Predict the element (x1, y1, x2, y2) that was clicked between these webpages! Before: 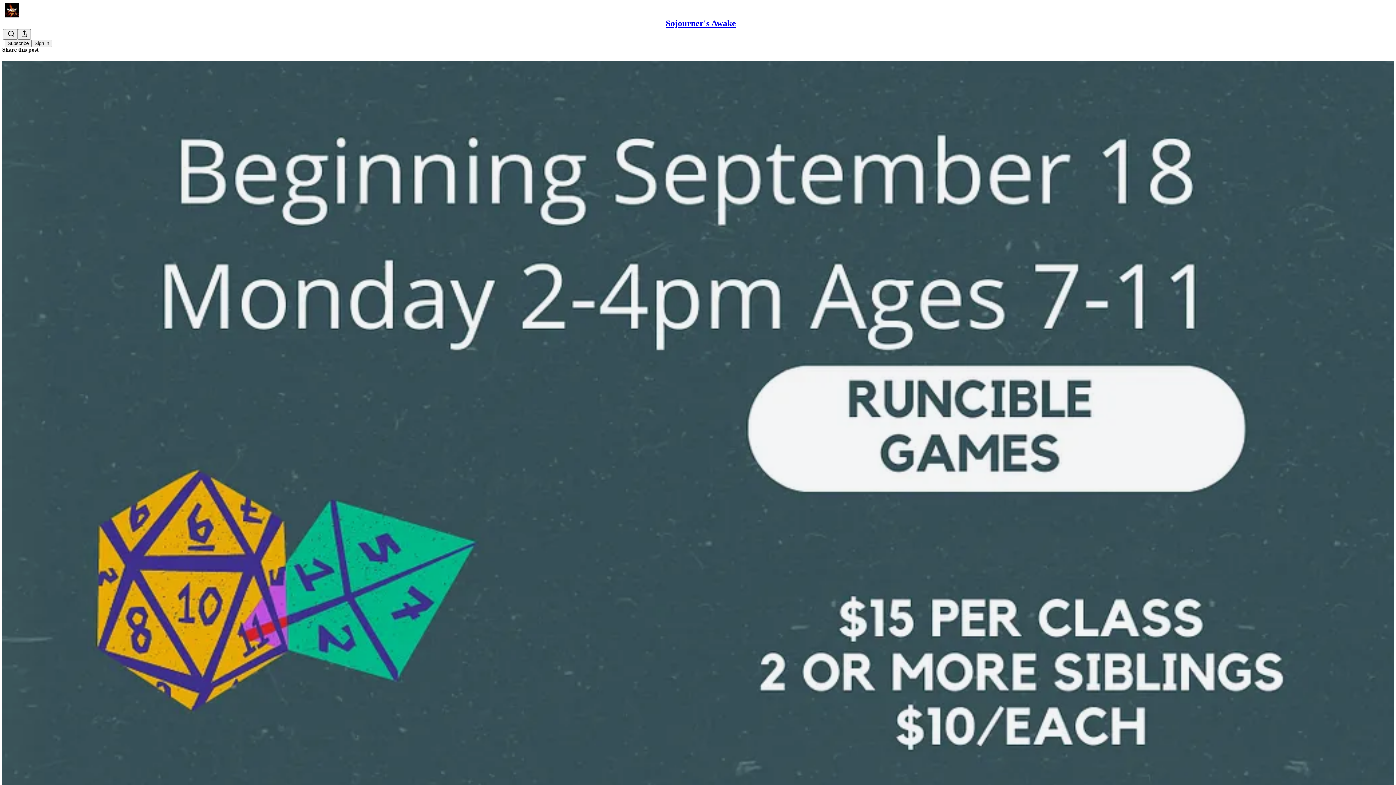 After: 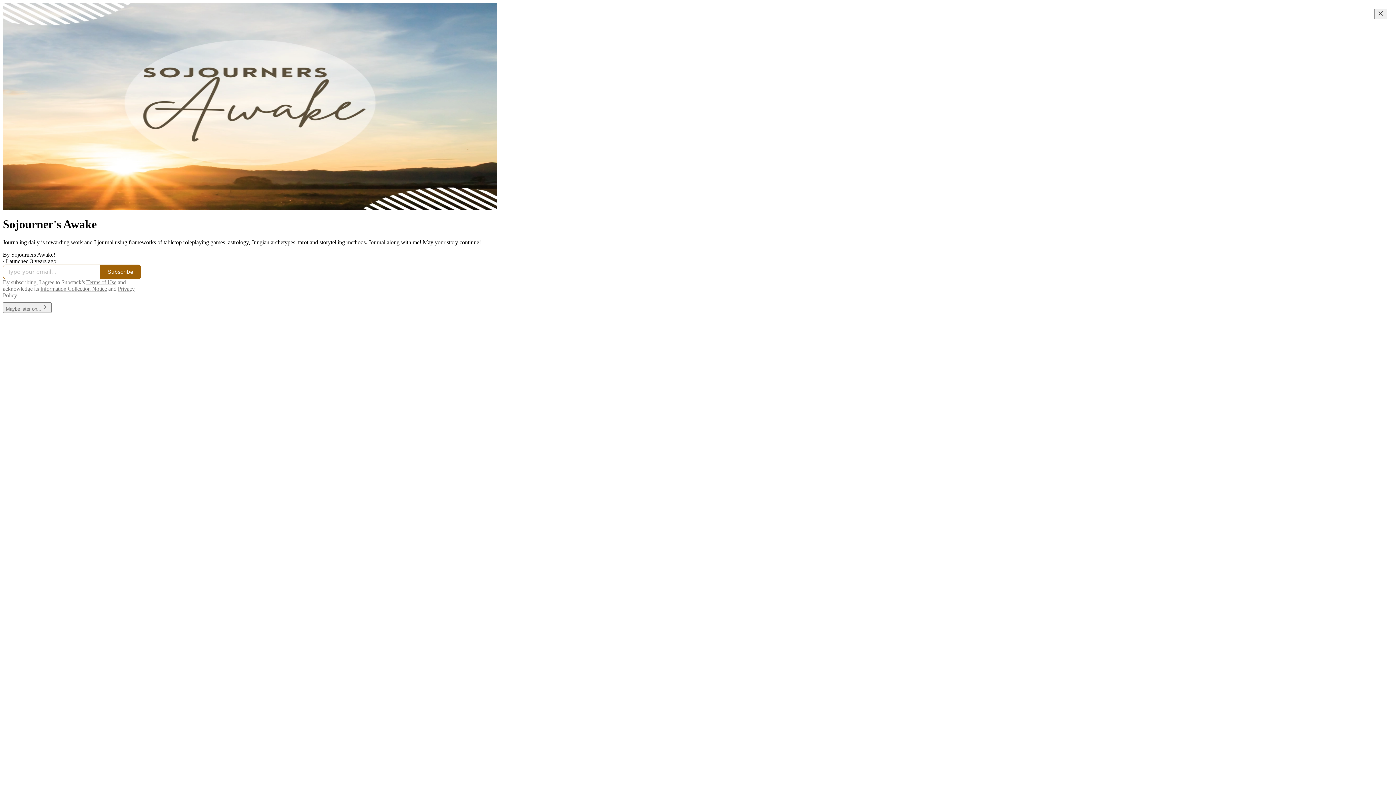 Action: bbox: (666, 18, 736, 28) label: Sojourner's Awake